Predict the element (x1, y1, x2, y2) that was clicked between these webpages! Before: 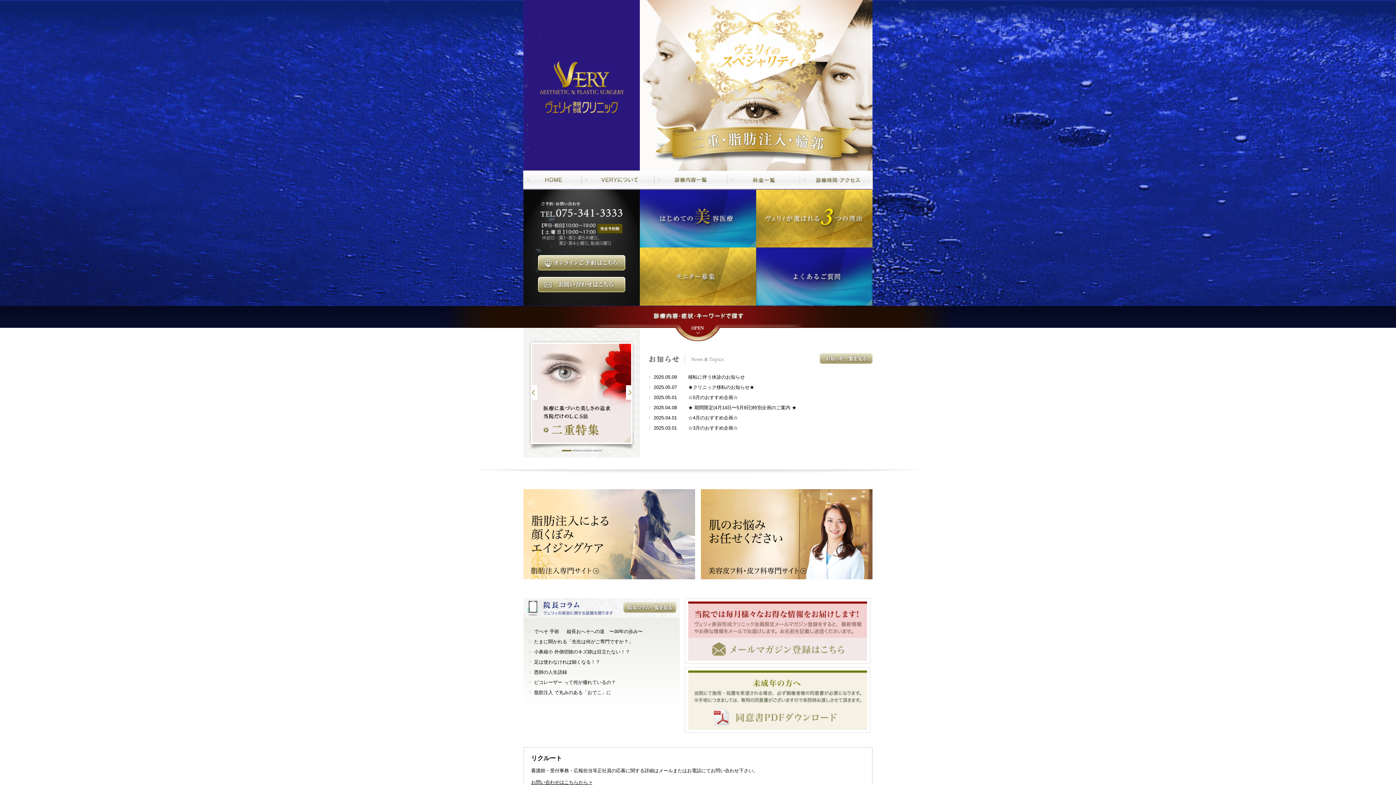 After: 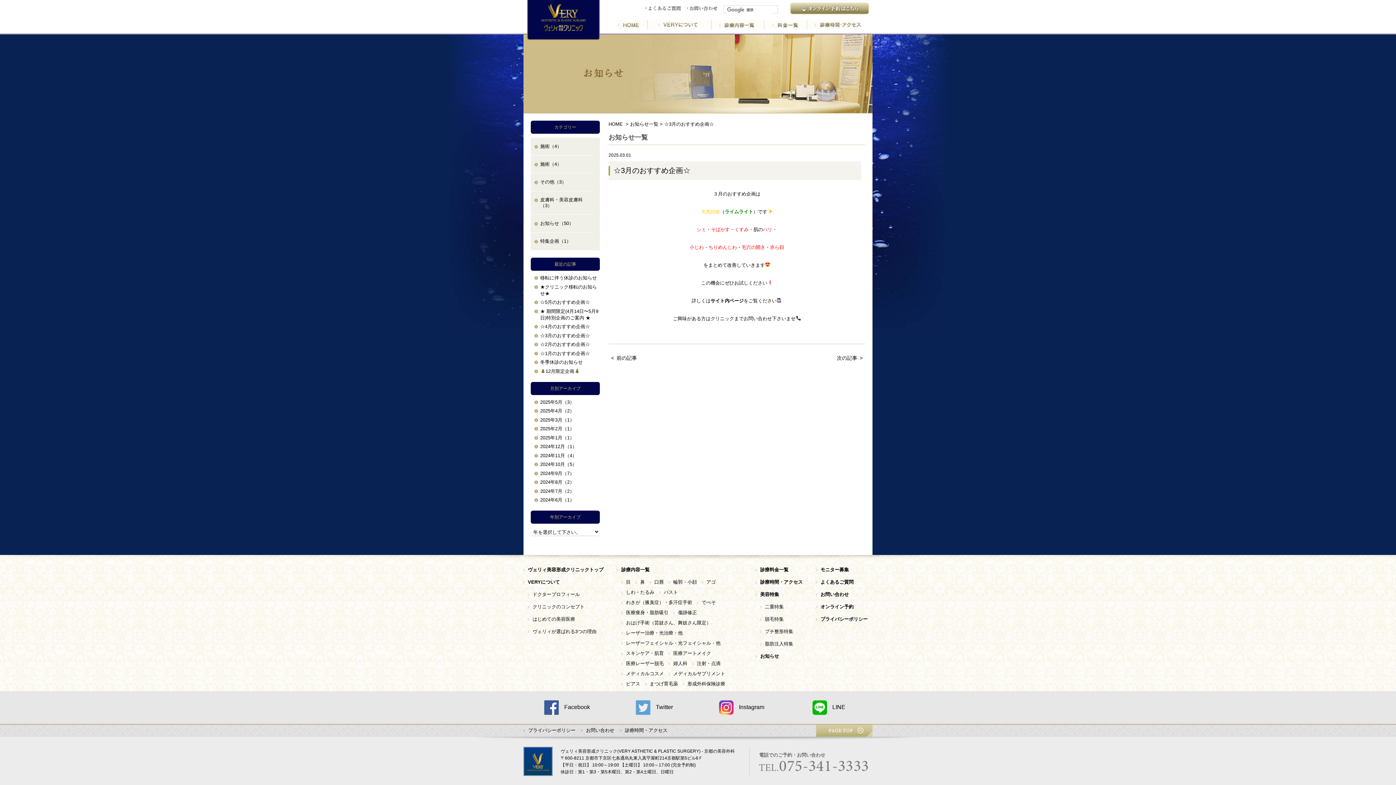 Action: label: ☆3月のおすすめ企画☆ bbox: (688, 425, 738, 430)